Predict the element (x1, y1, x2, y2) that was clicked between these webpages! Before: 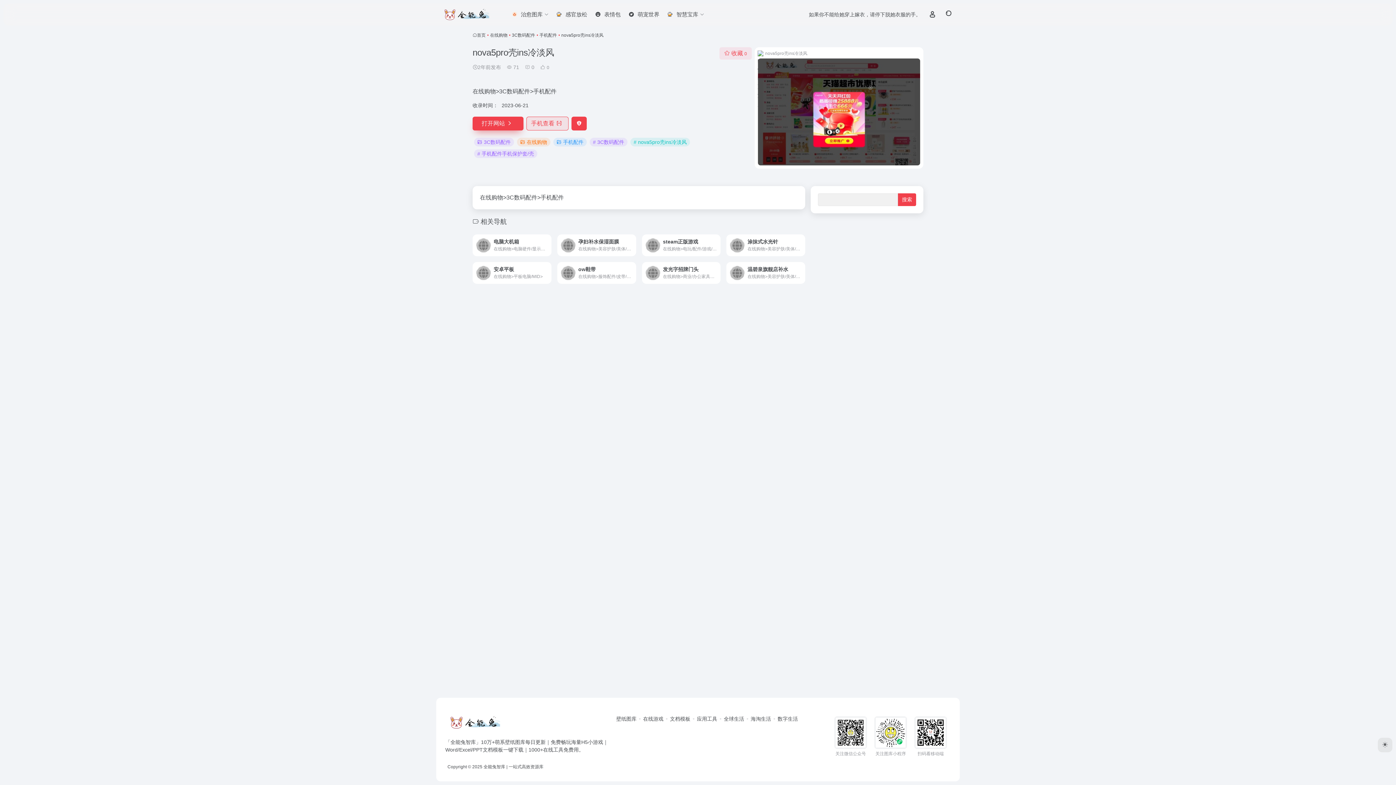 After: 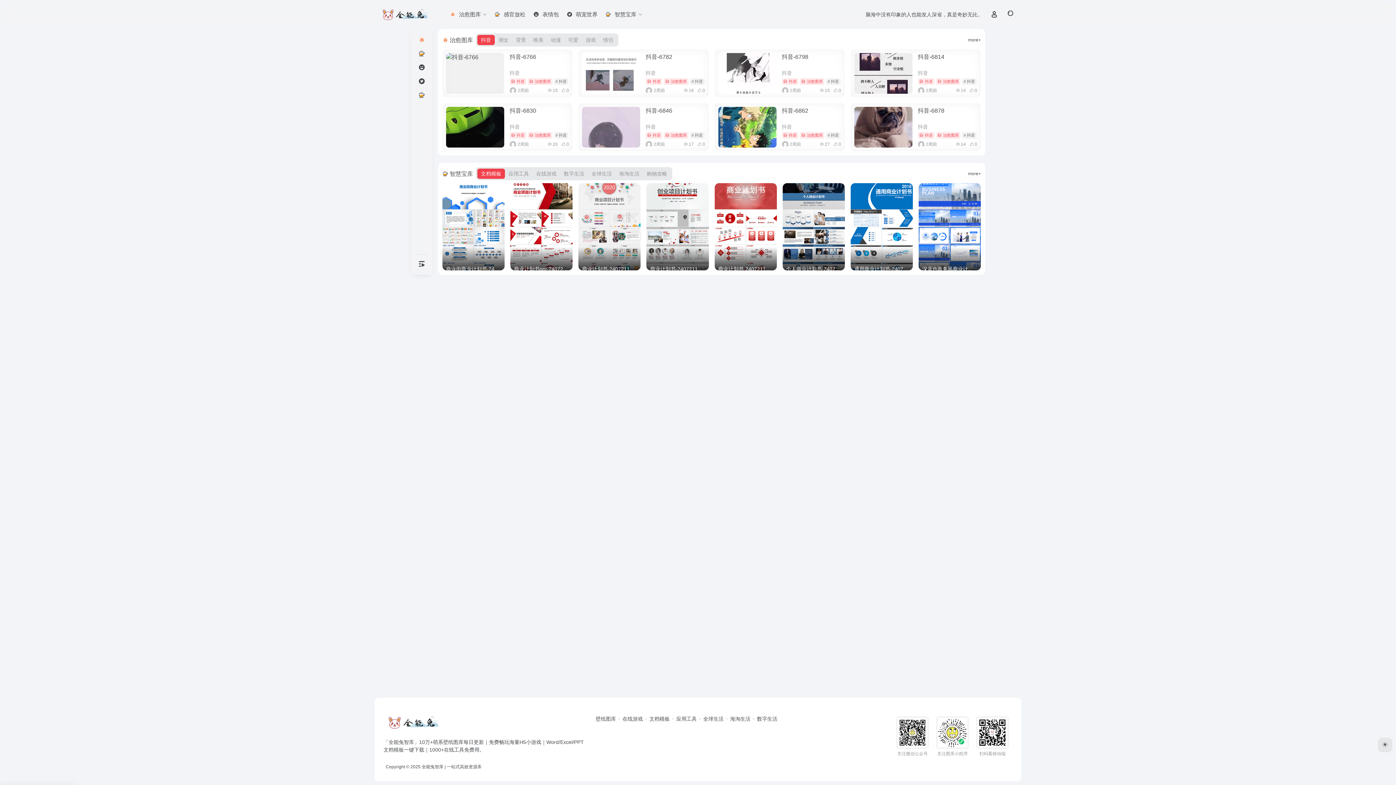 Action: bbox: (477, 32, 485, 37) label: 首页